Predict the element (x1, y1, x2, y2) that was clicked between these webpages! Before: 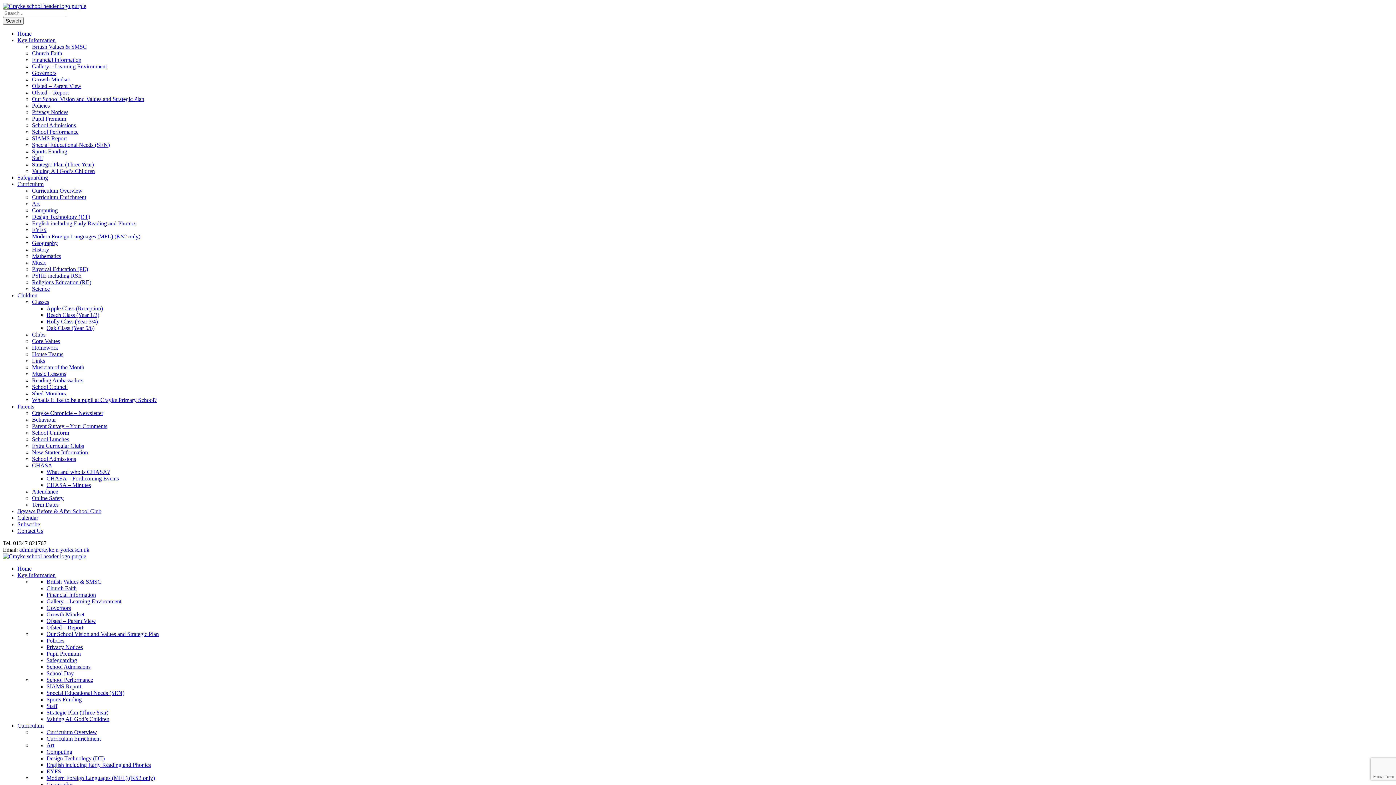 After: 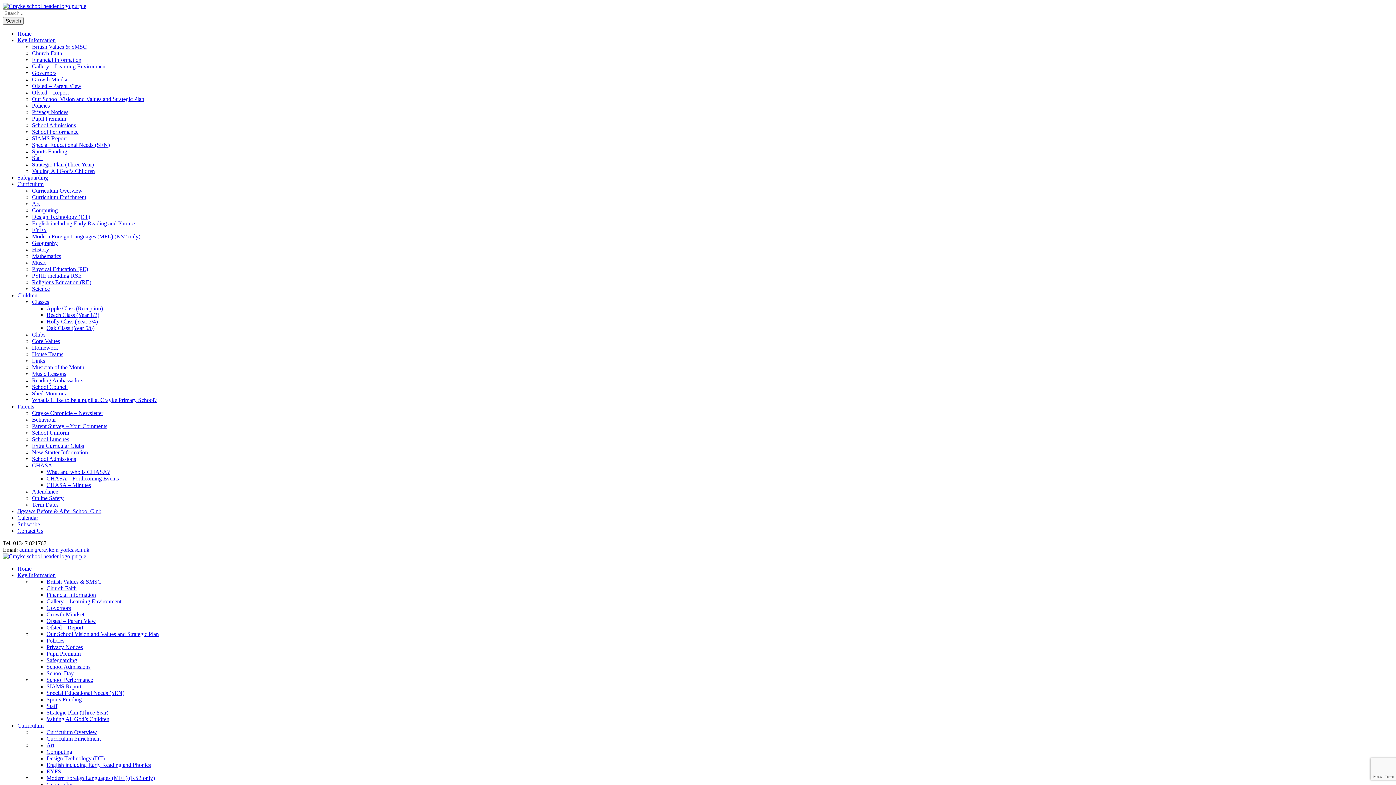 Action: bbox: (17, 528, 43, 534) label: Contact Us